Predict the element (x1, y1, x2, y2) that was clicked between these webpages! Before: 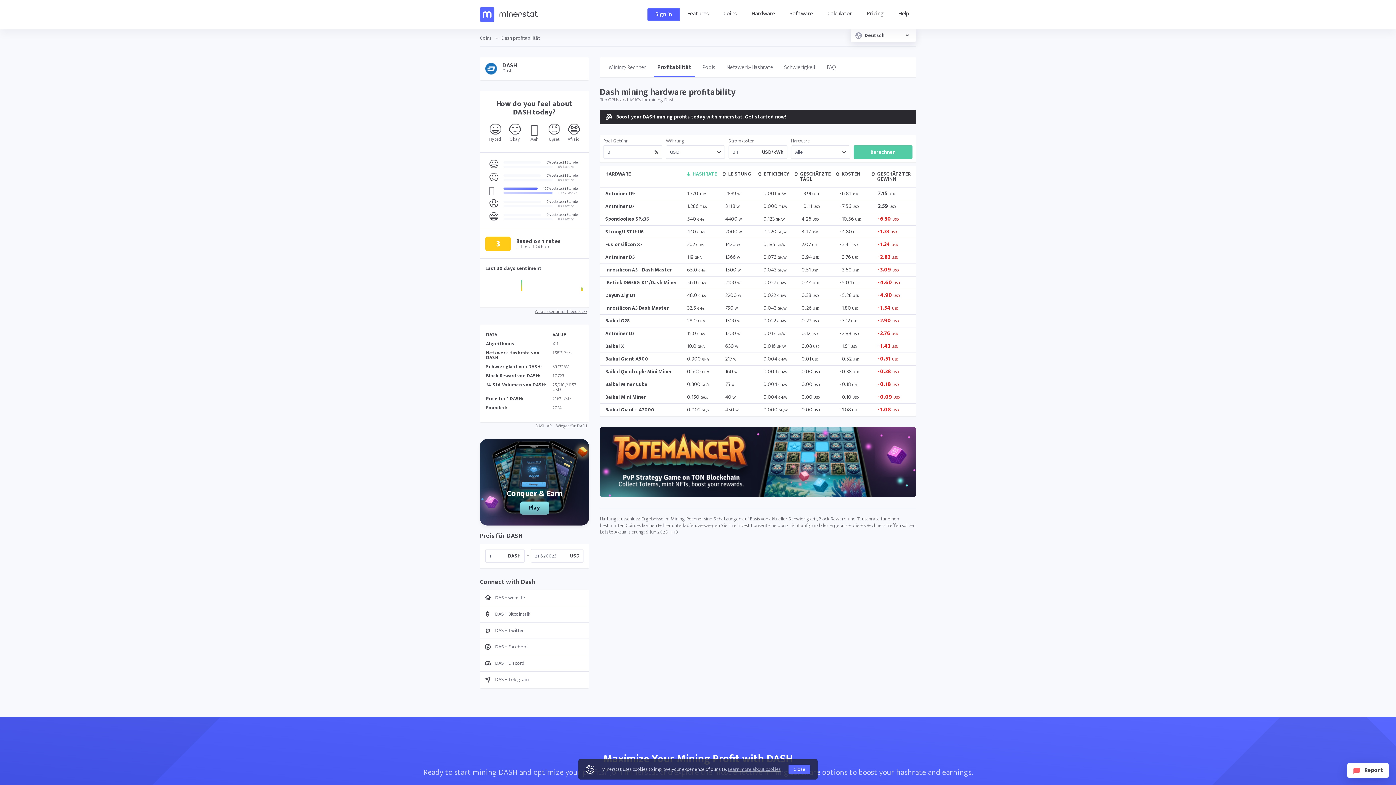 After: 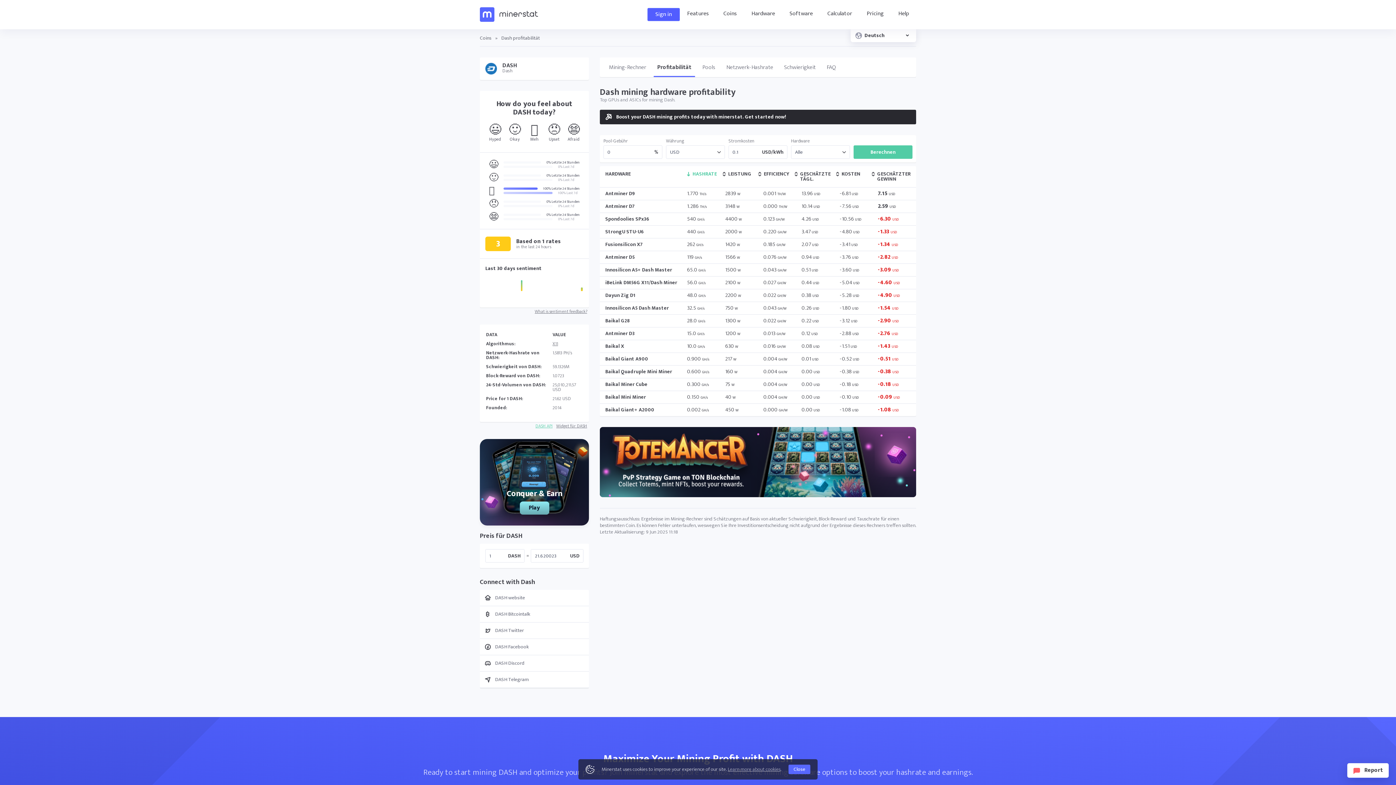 Action: bbox: (533, 420, 554, 432) label: DASH API